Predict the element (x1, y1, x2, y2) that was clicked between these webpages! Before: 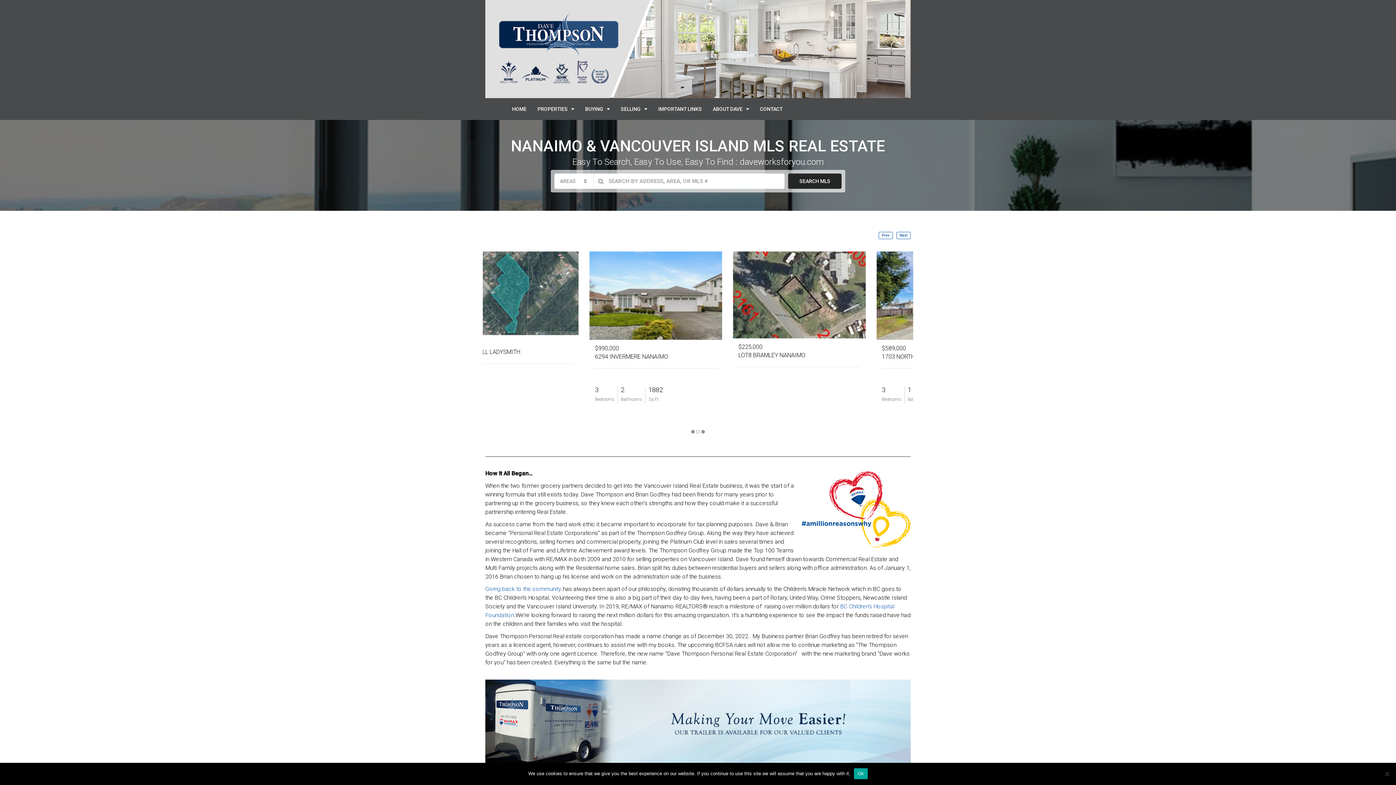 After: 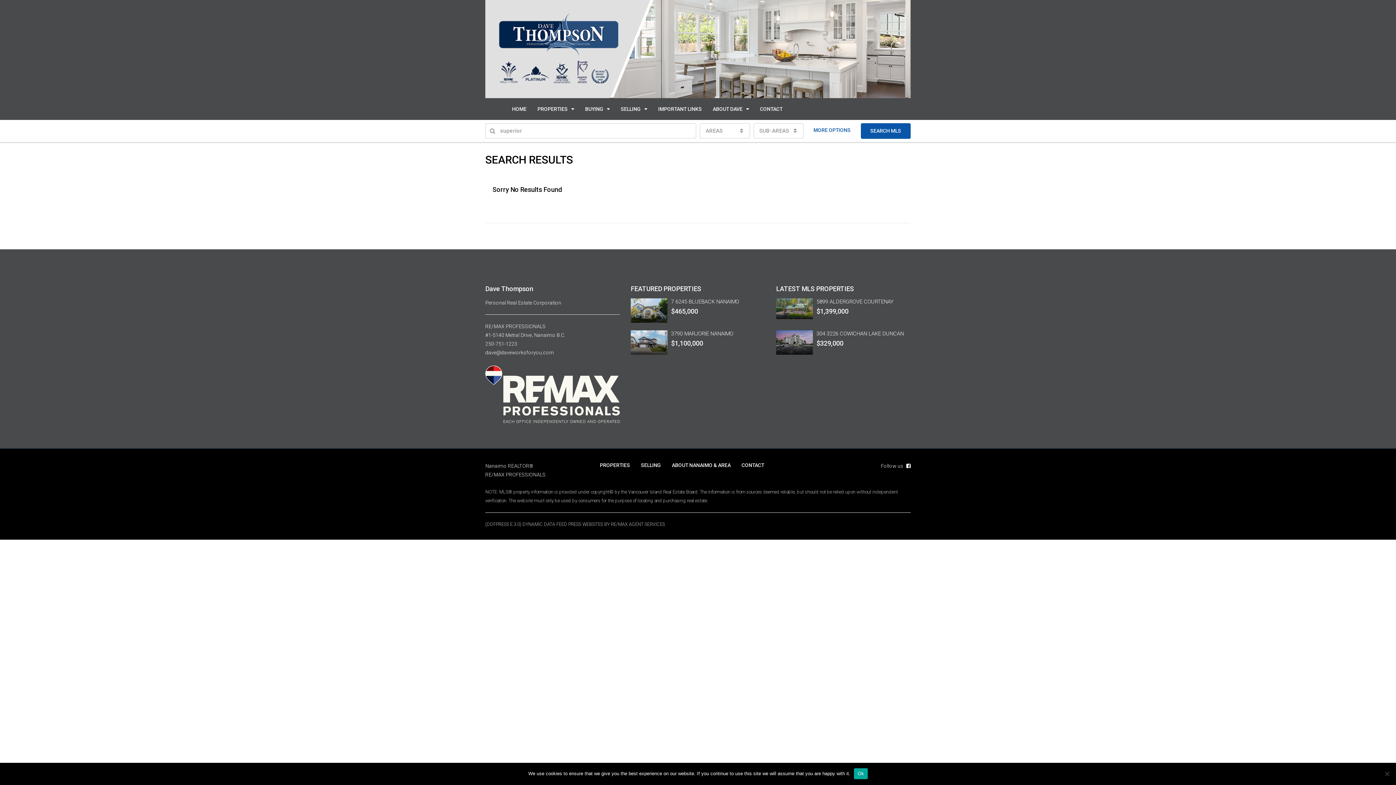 Action: bbox: (788, 173, 841, 188) label: SEARCH MLS